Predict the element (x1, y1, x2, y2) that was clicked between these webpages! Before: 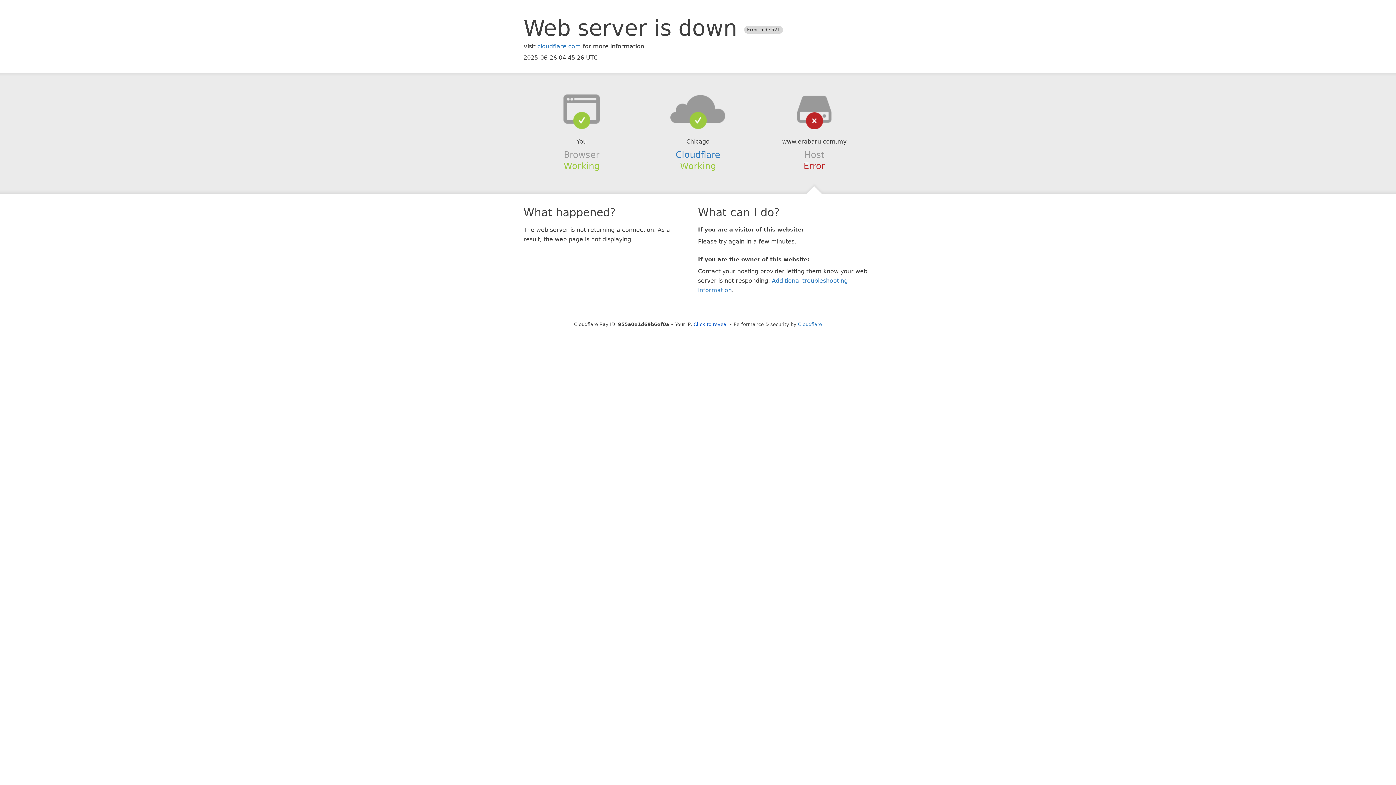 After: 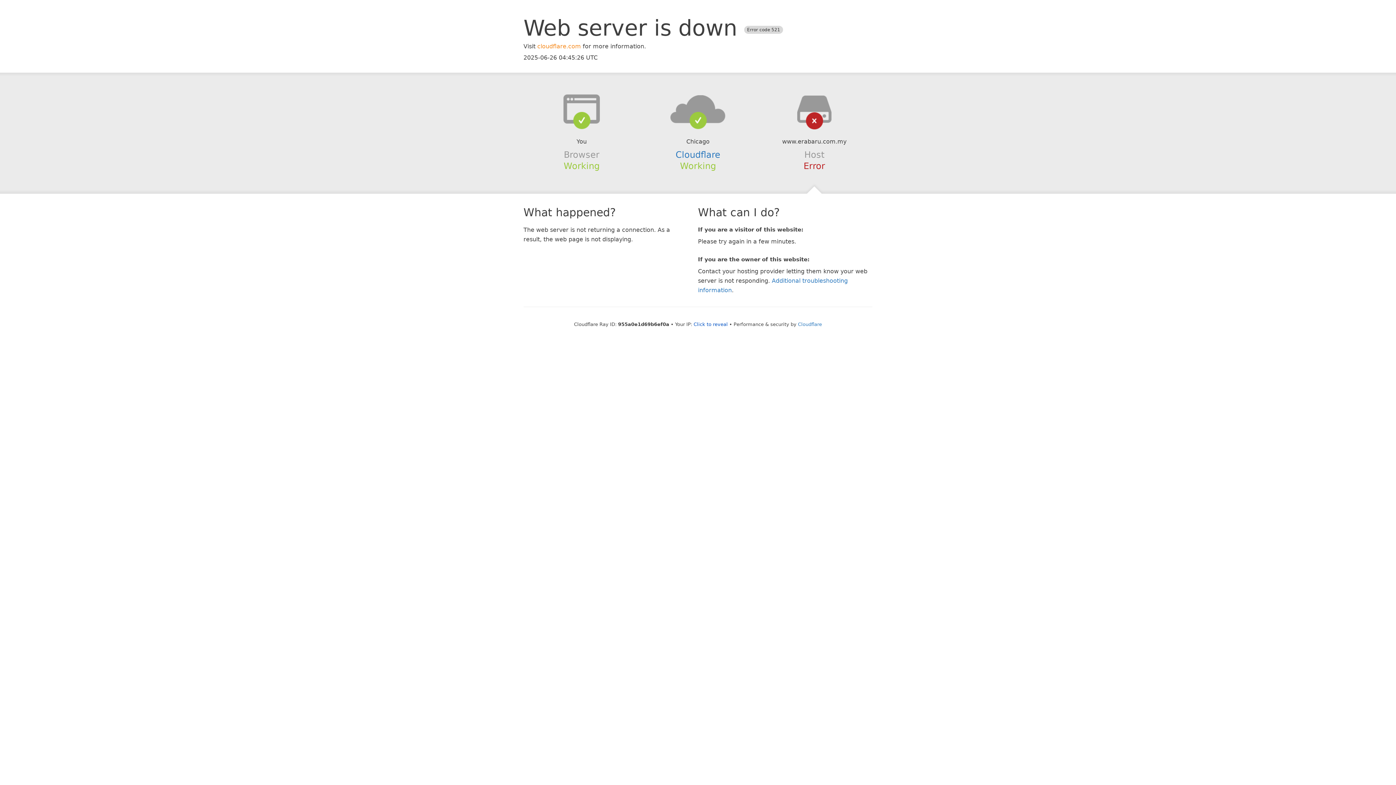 Action: bbox: (537, 42, 581, 49) label: cloudflare.com